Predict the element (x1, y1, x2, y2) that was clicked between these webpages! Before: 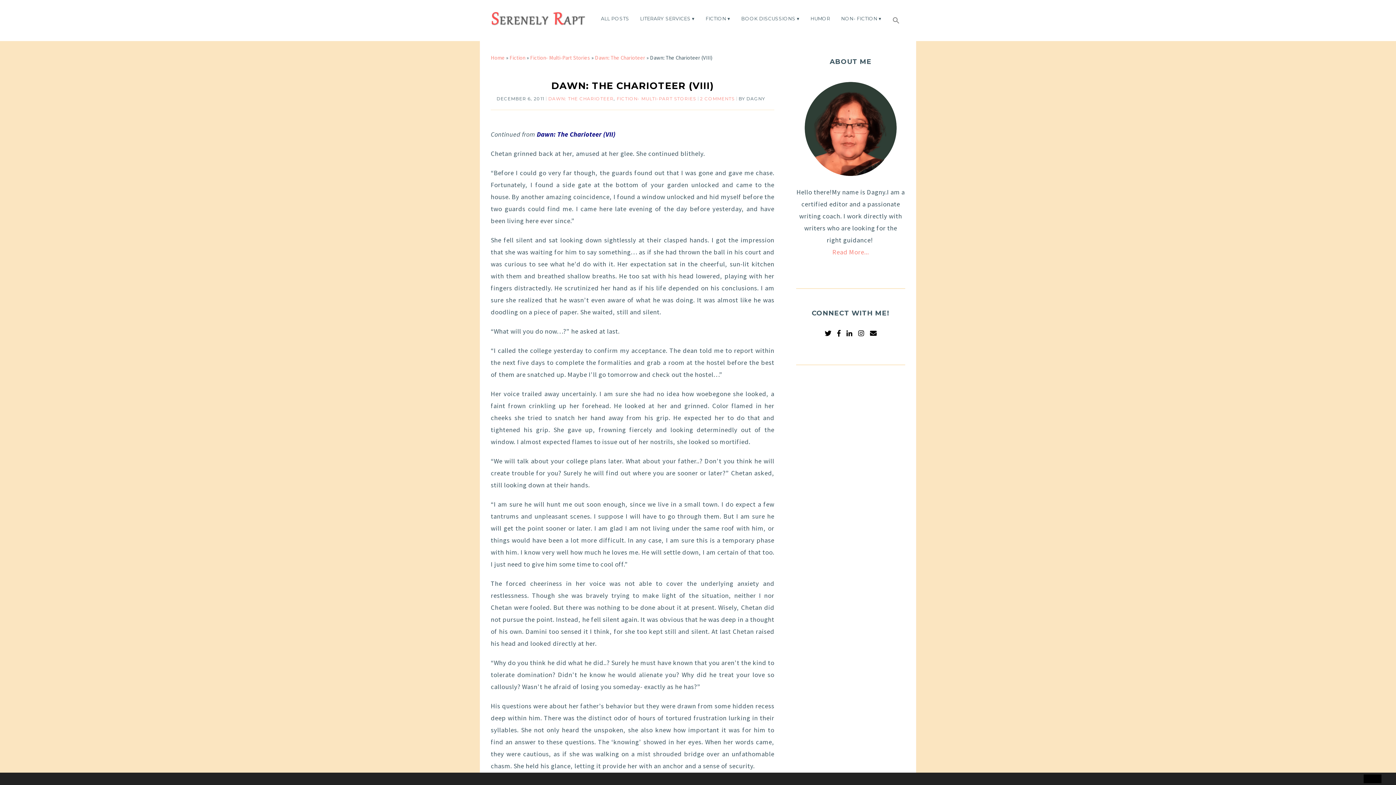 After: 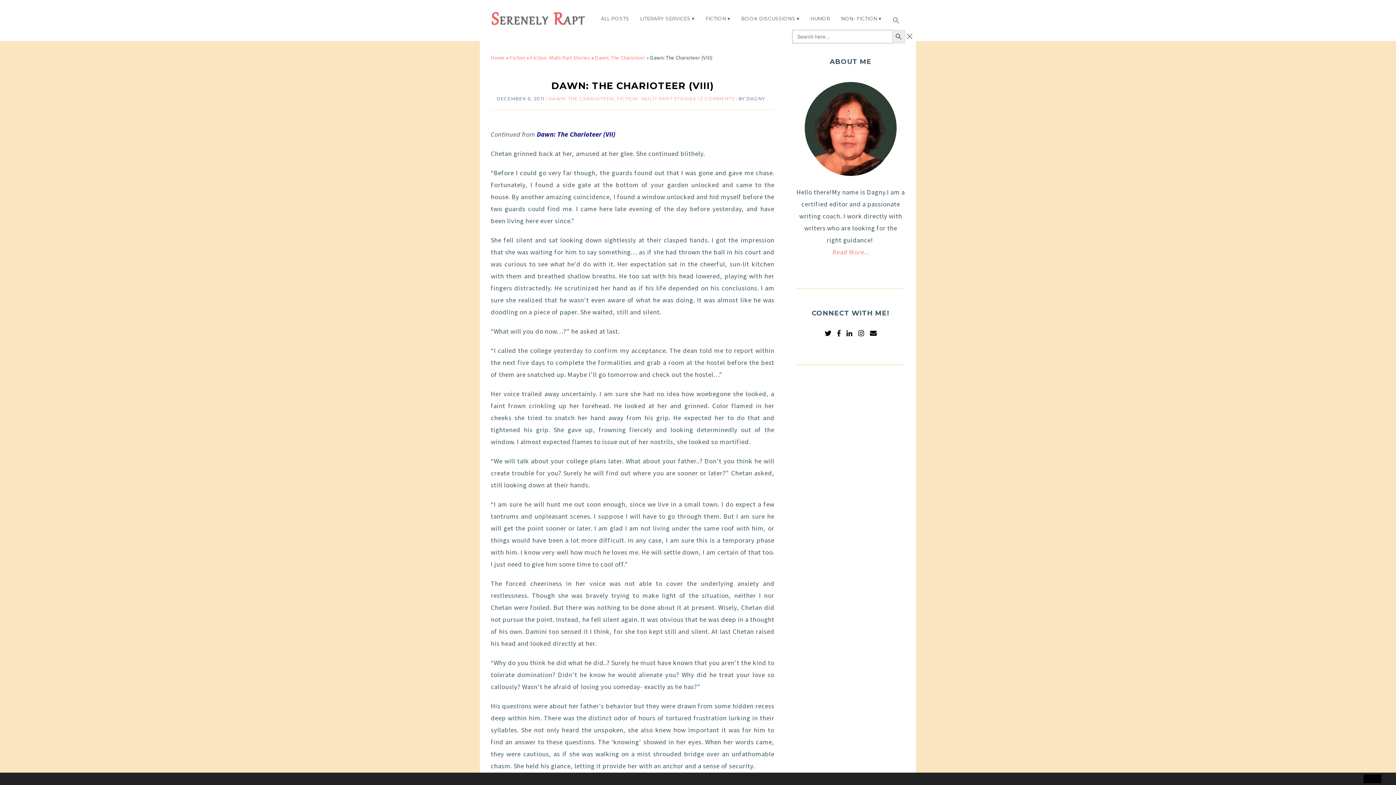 Action: bbox: (887, 11, 905, 30)